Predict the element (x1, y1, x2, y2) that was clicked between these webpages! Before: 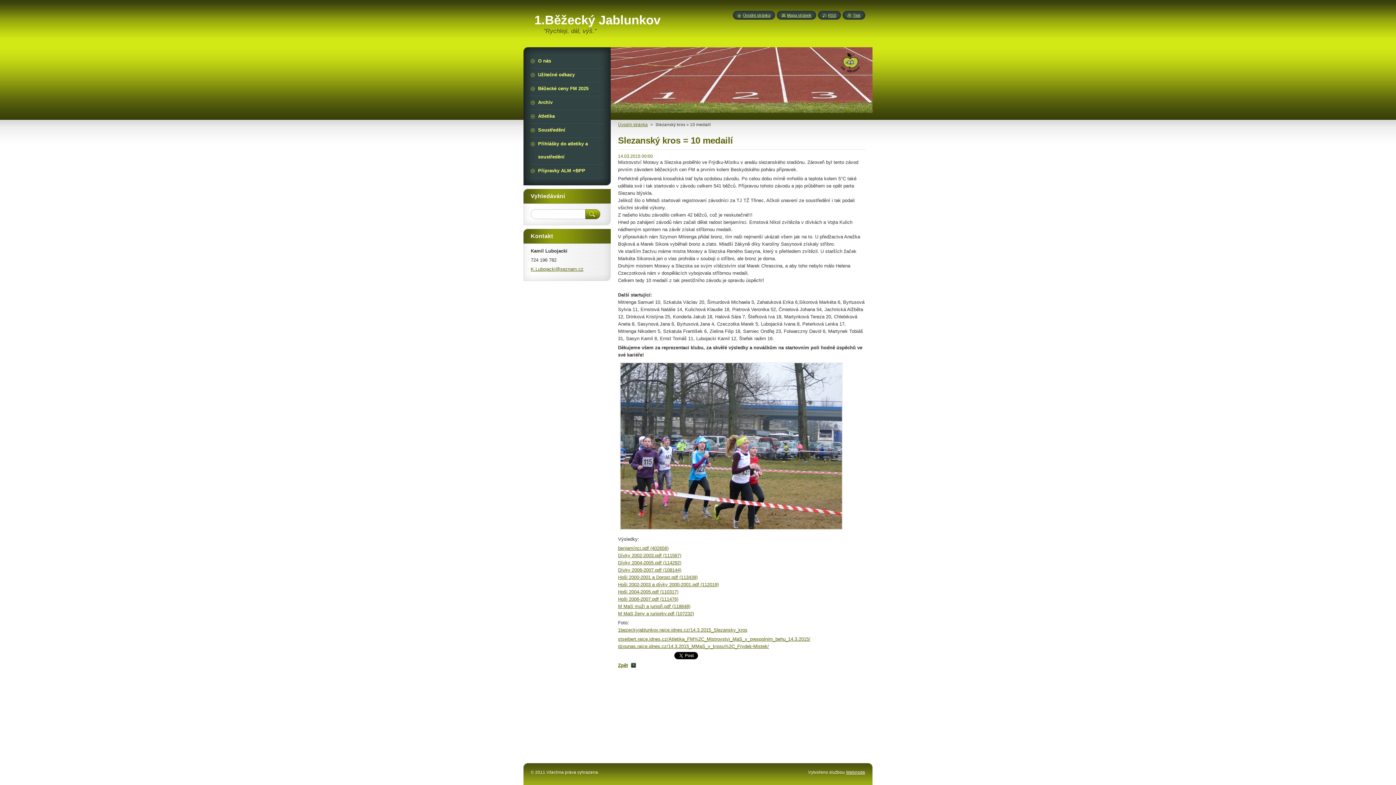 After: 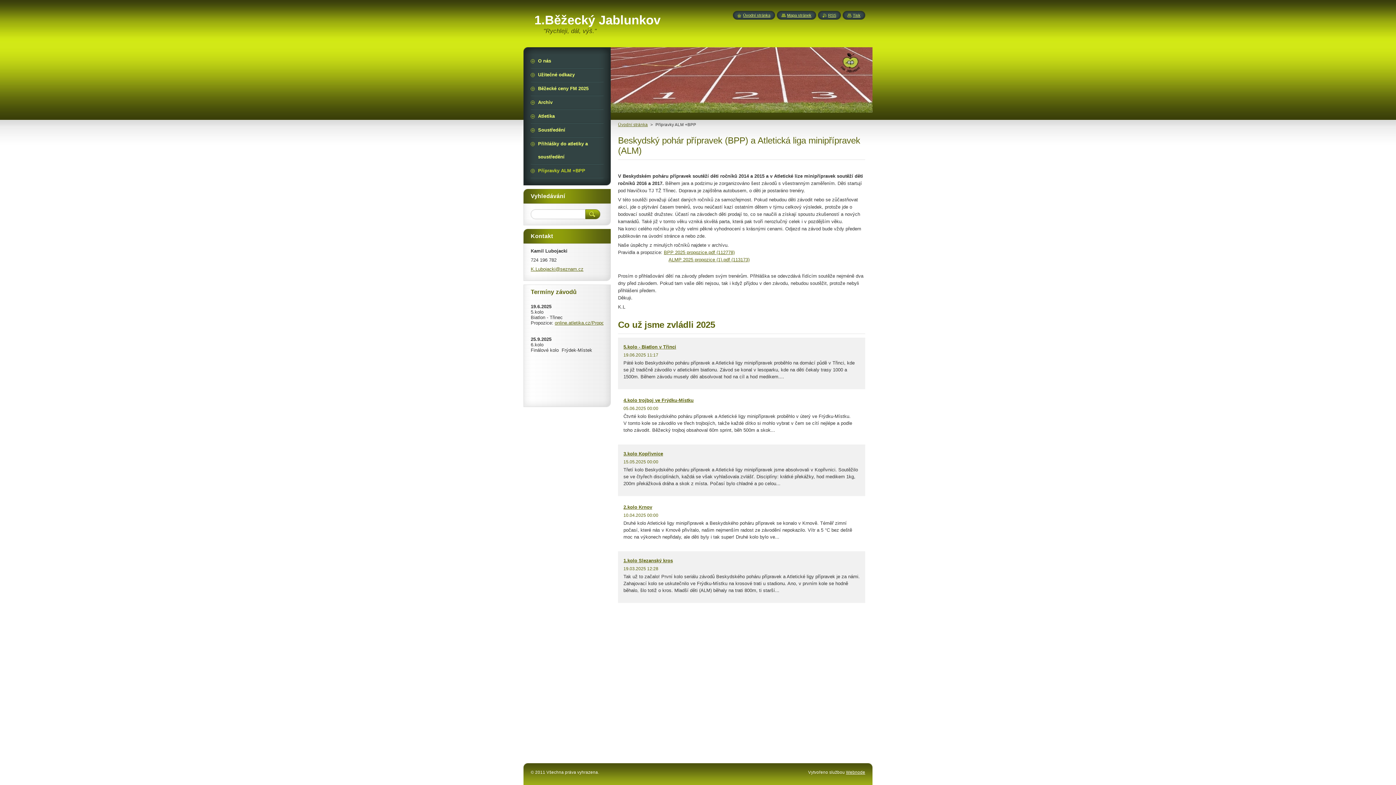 Action: bbox: (530, 164, 603, 177) label: Přípravky ALM +BPP